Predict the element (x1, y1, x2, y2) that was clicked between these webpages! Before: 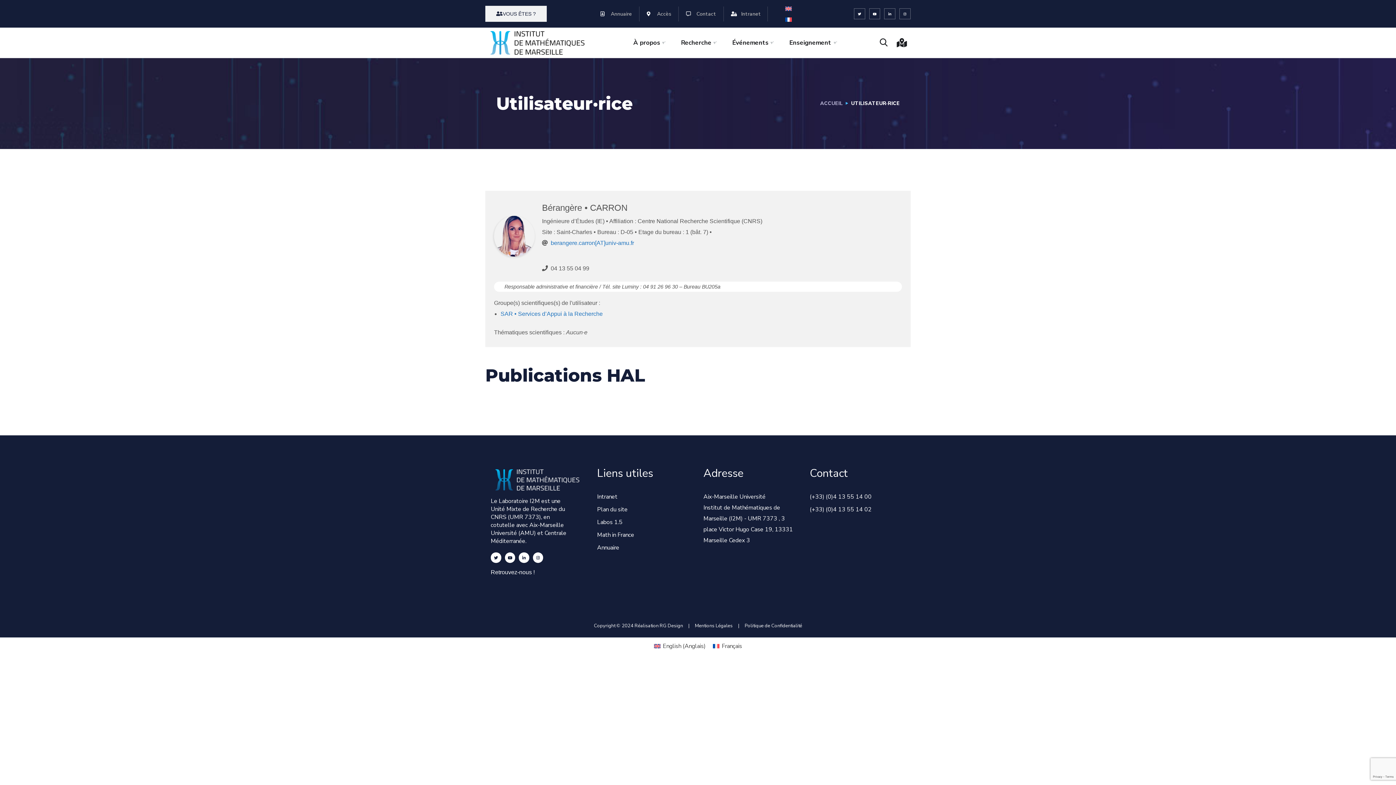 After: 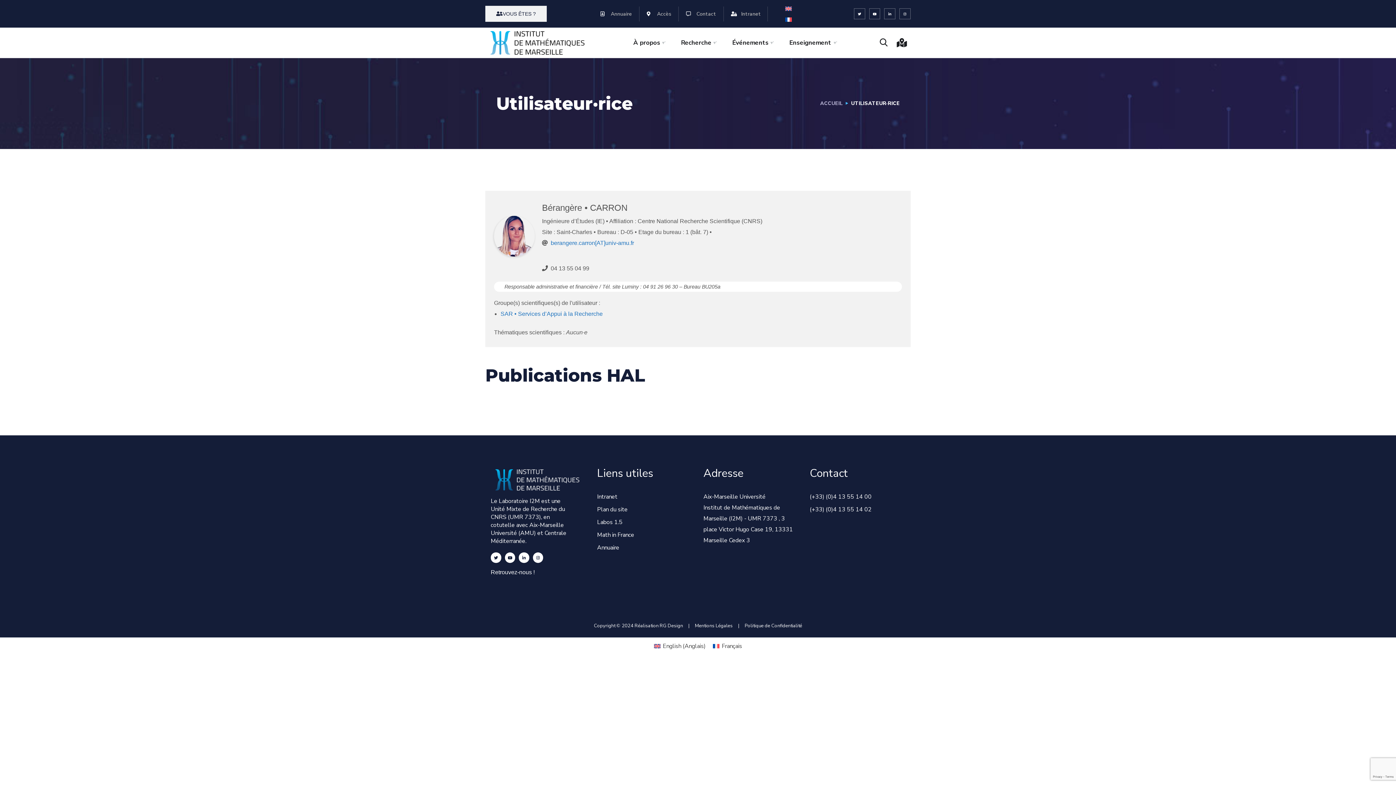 Action: bbox: (500, 310, 602, 316) label: SAR • Services d’Appui à la Recherche